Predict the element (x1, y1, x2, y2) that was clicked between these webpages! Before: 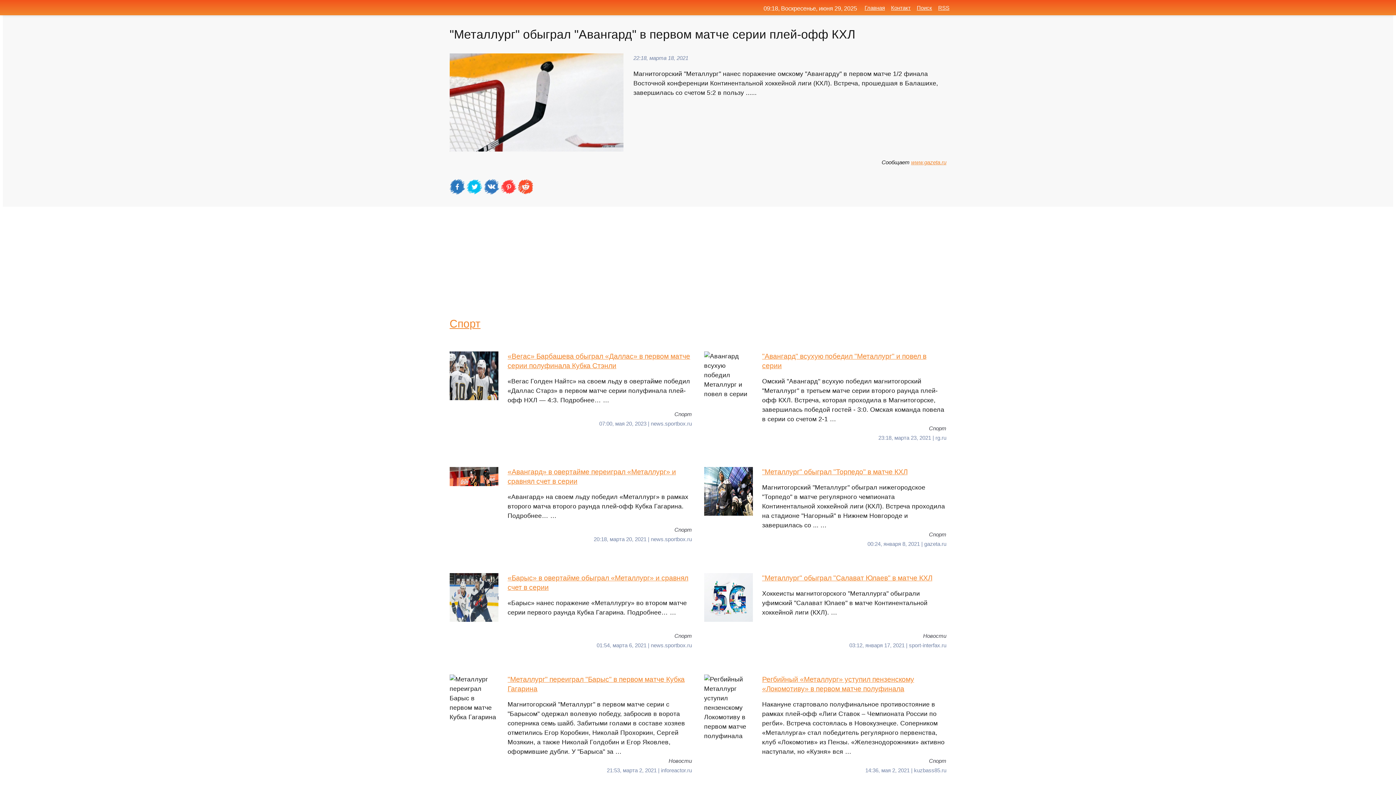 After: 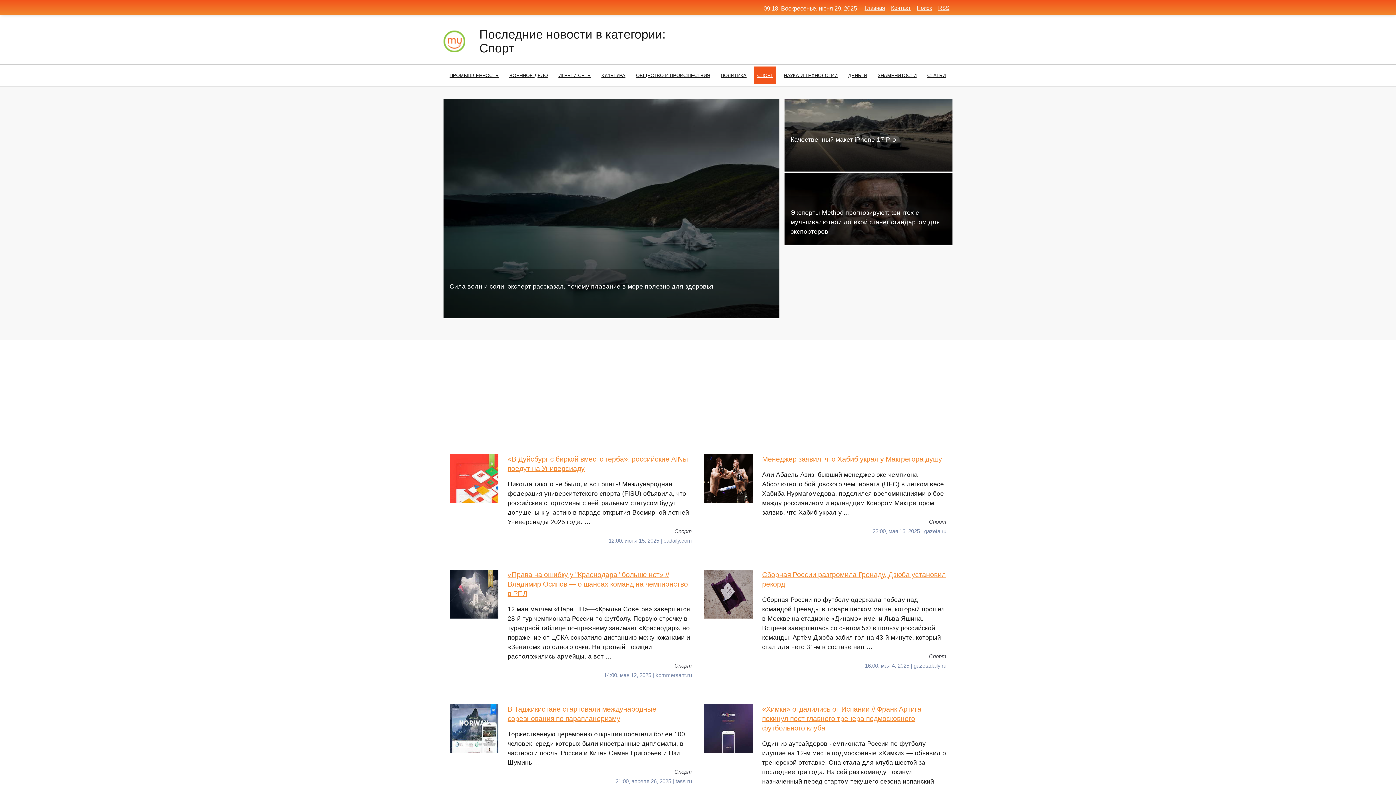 Action: label: Спорт bbox: (449, 317, 480, 329)